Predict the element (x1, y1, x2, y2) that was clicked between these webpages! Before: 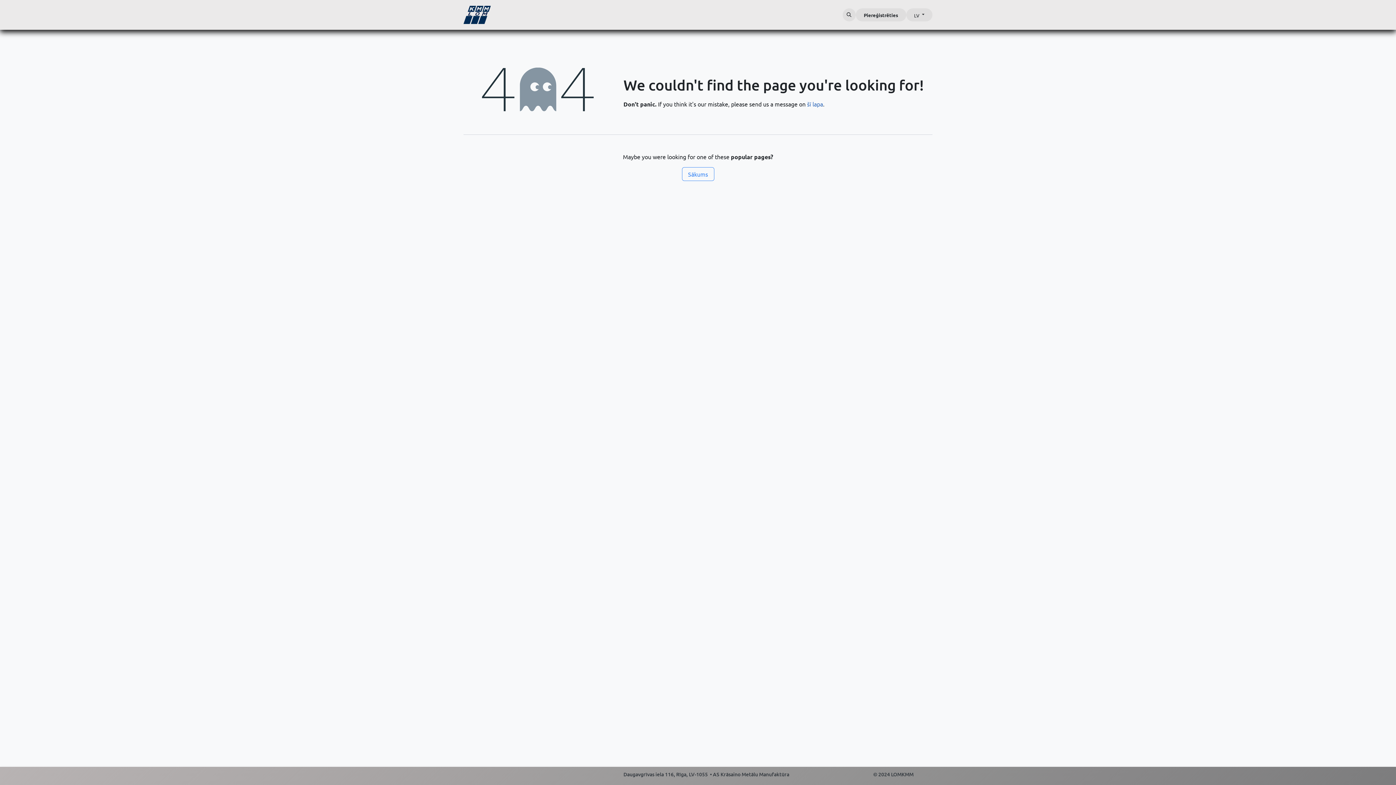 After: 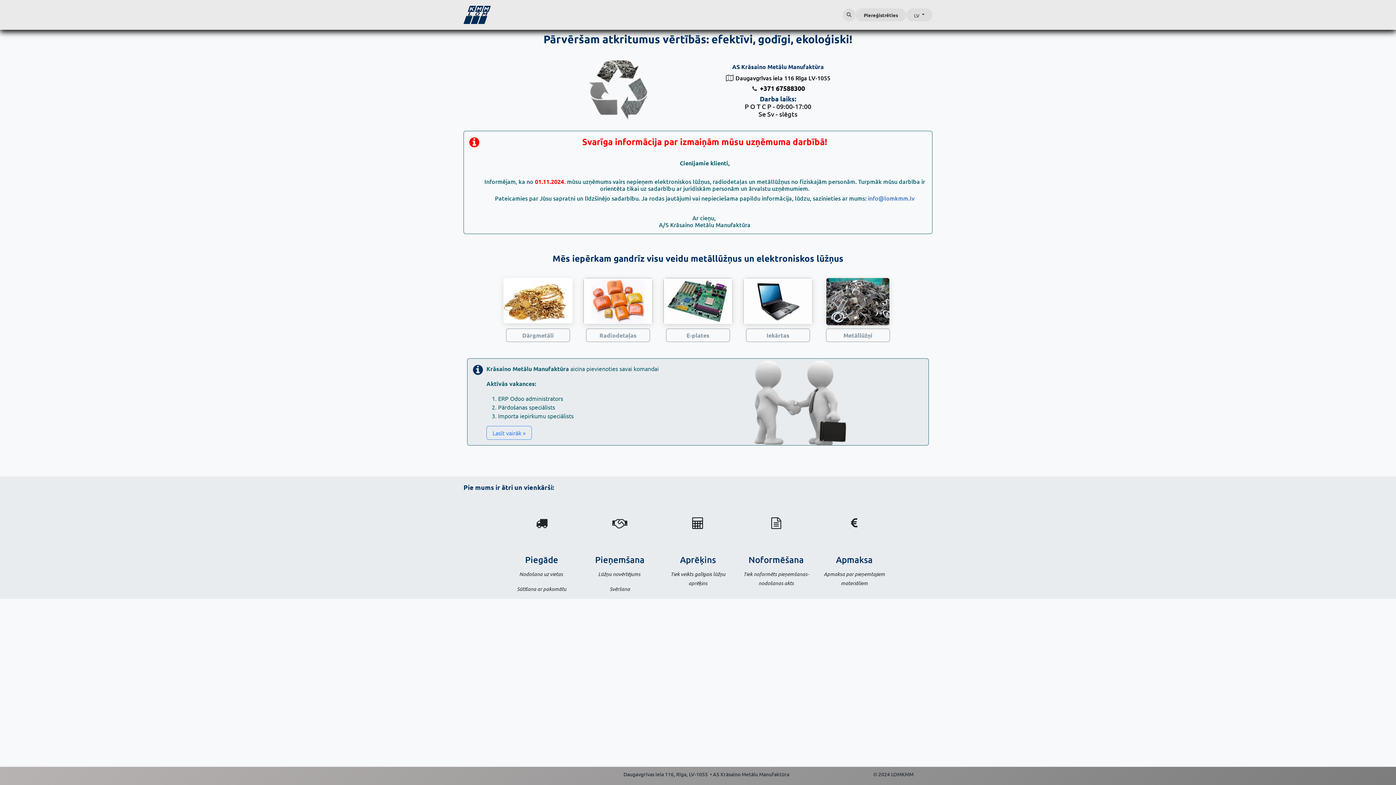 Action: bbox: (555, 8, 584, 21) label: Sākumlapa